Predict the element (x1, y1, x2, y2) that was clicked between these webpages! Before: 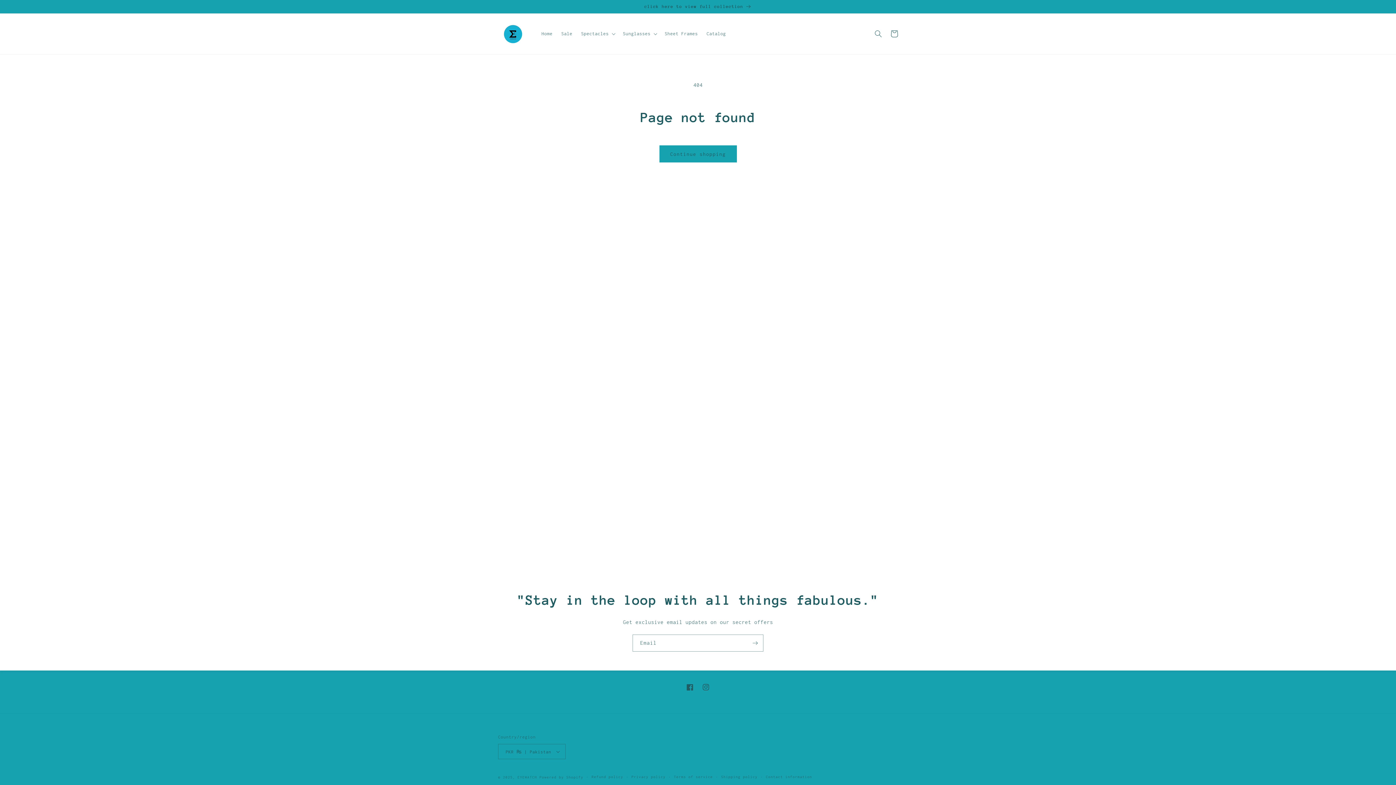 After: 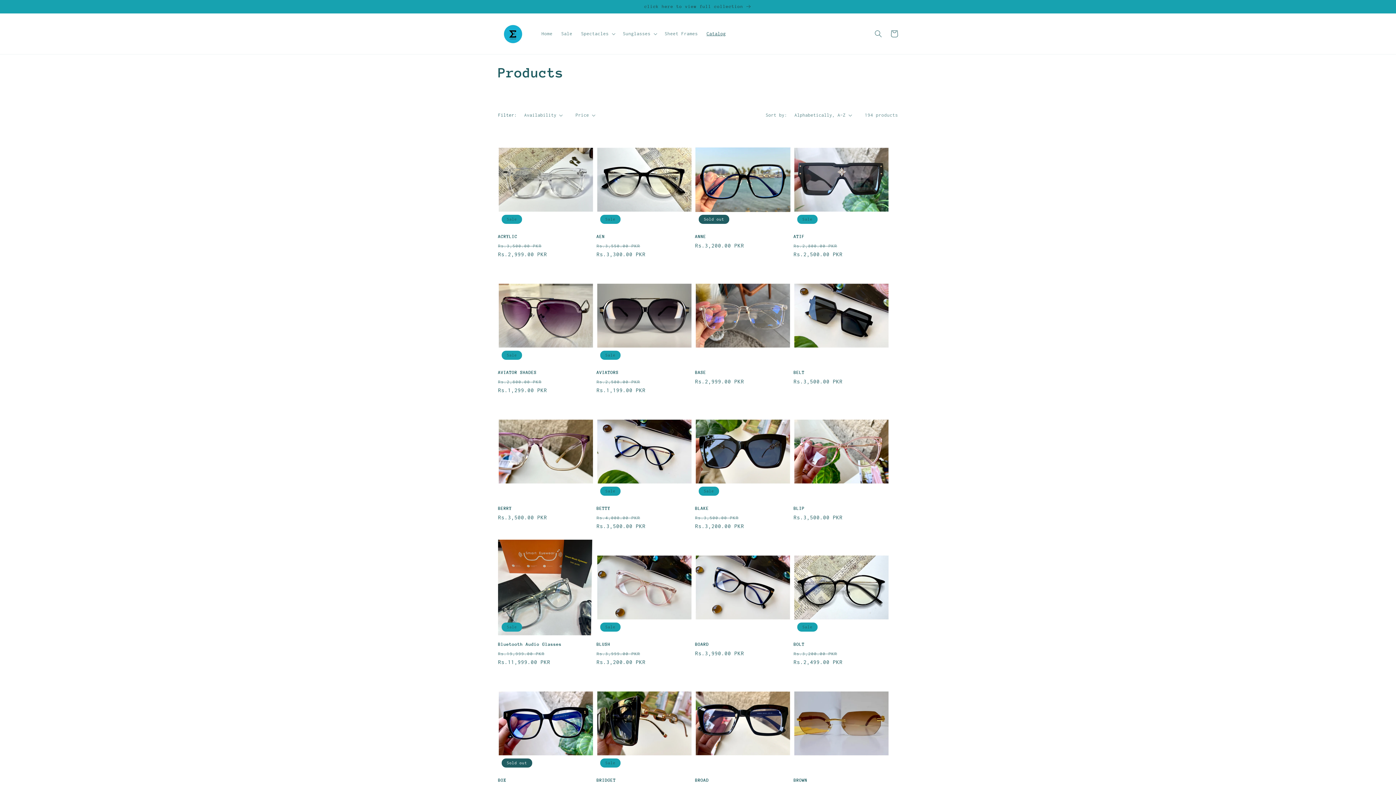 Action: bbox: (659, 145, 736, 162) label: Continue shopping